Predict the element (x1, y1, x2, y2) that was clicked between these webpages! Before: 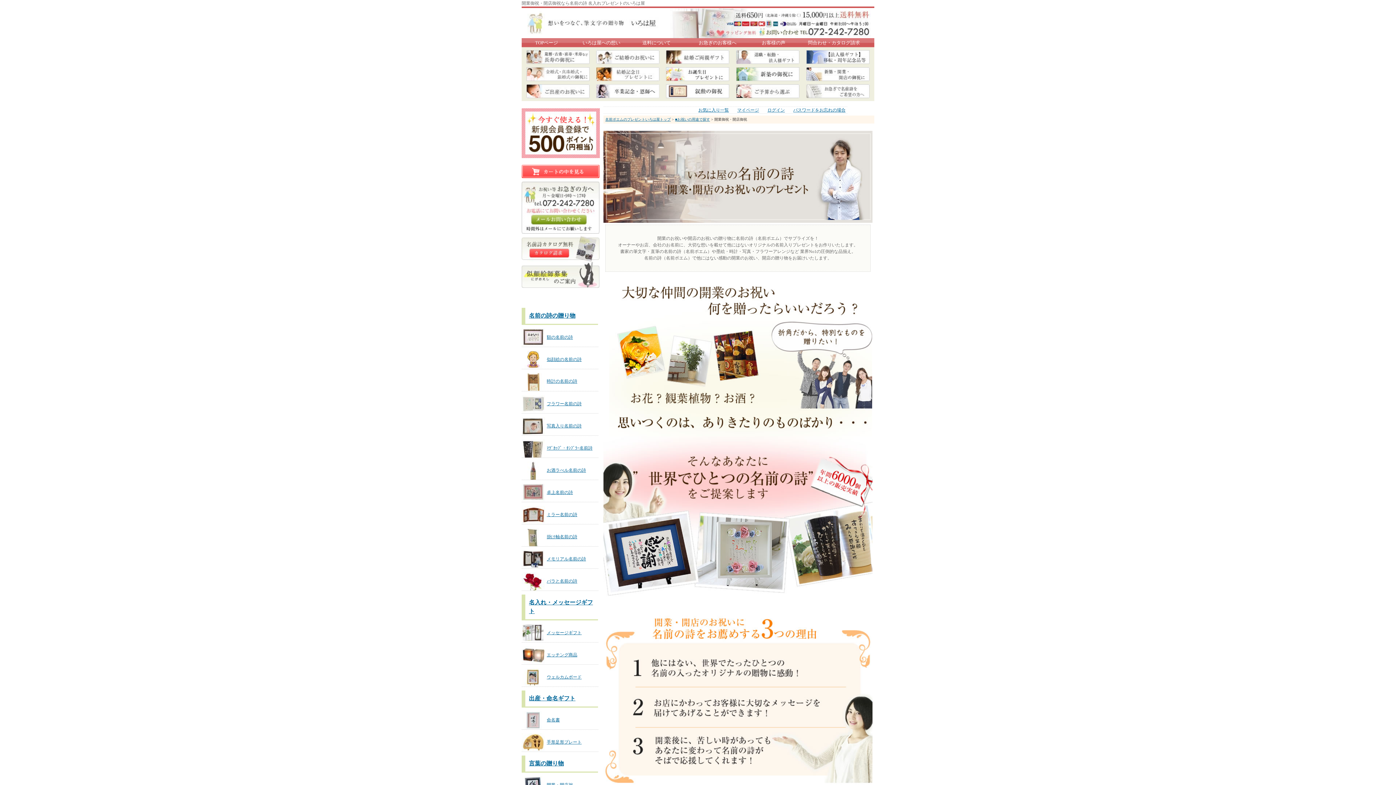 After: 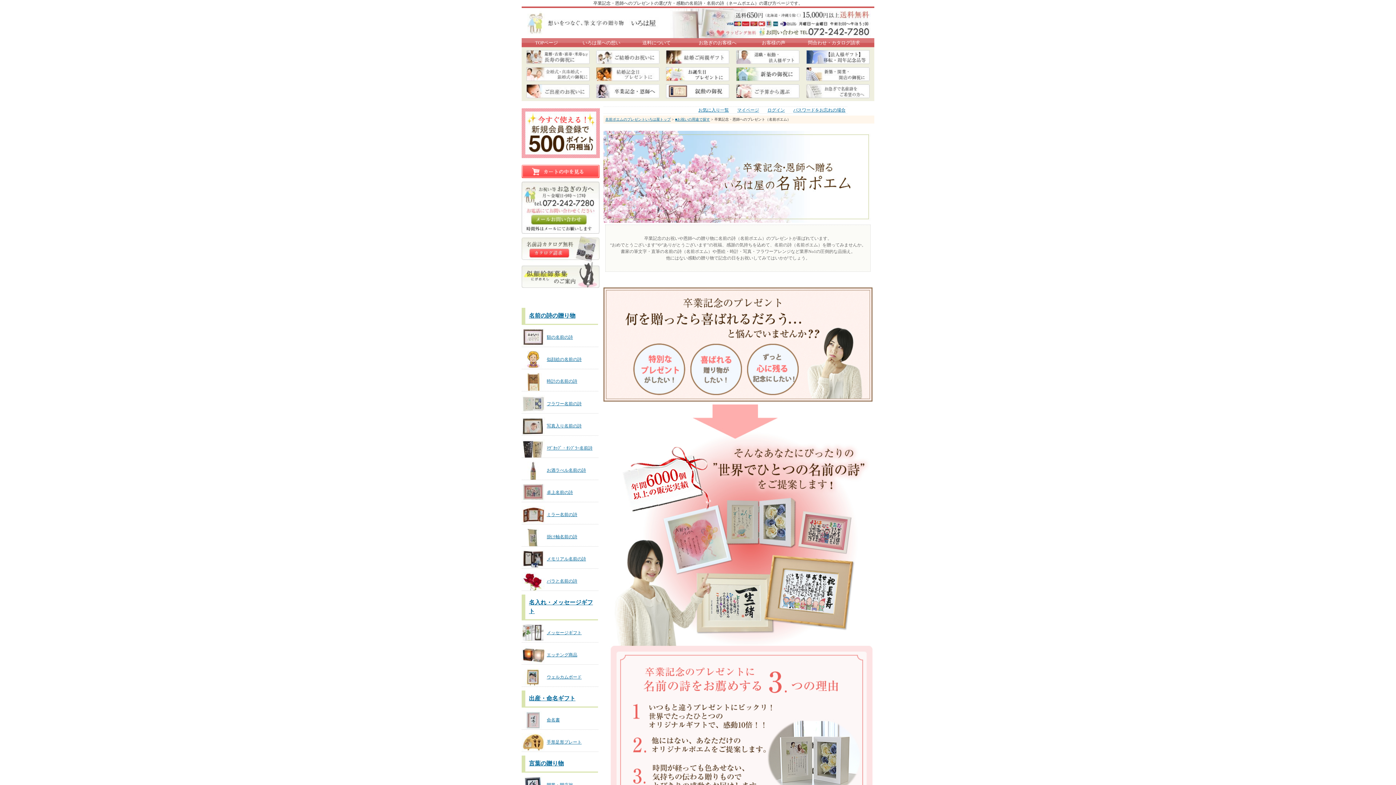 Action: bbox: (596, 94, 659, 99)